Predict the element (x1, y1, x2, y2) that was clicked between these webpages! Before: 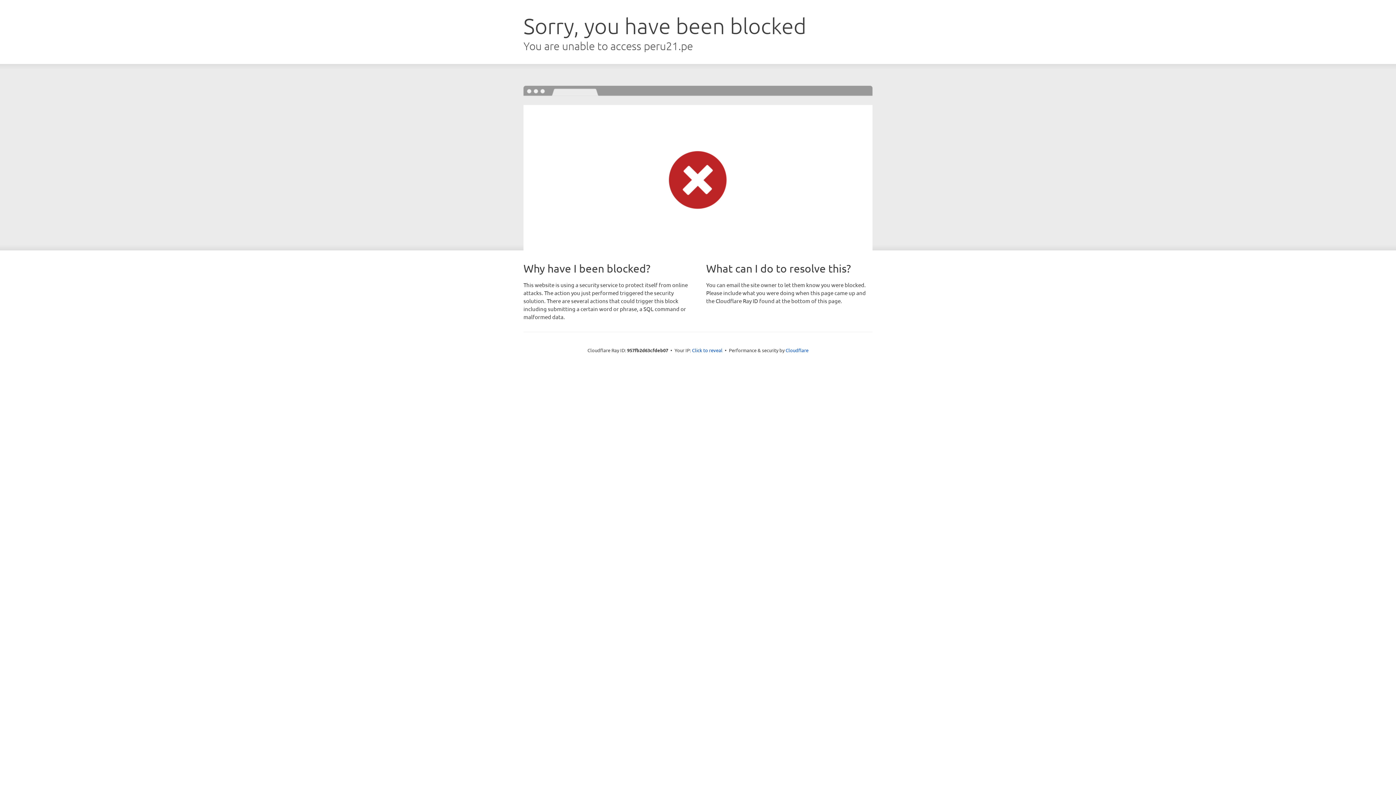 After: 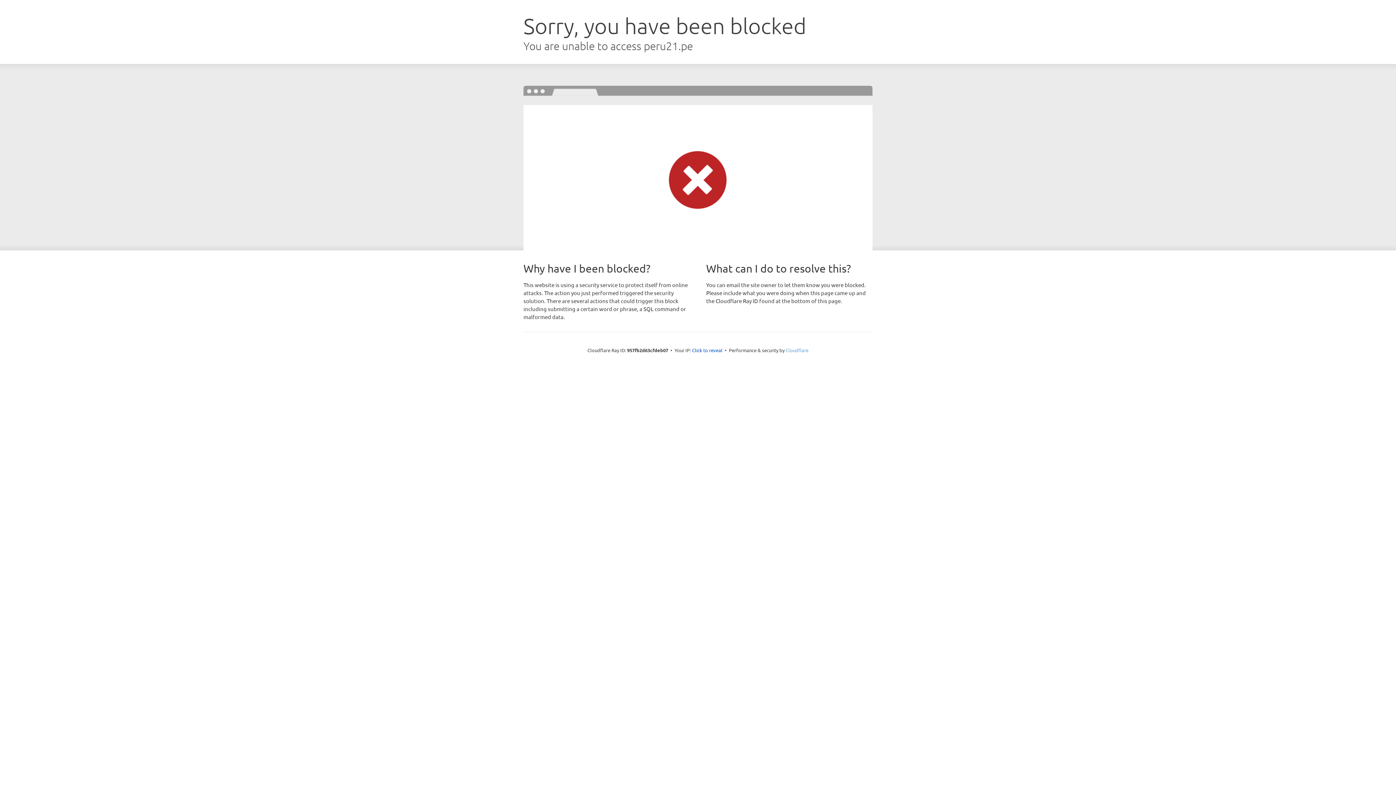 Action: bbox: (785, 347, 808, 353) label: Cloudflare